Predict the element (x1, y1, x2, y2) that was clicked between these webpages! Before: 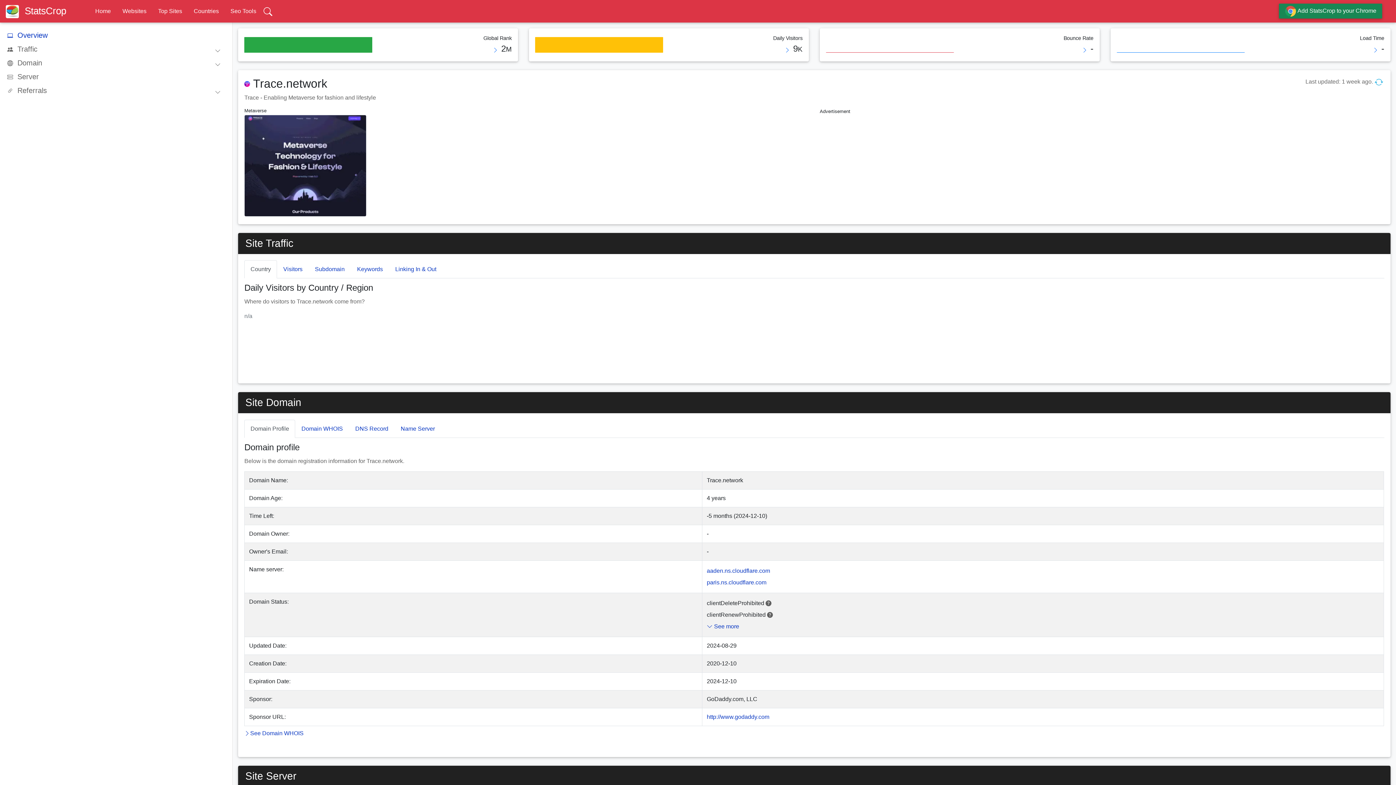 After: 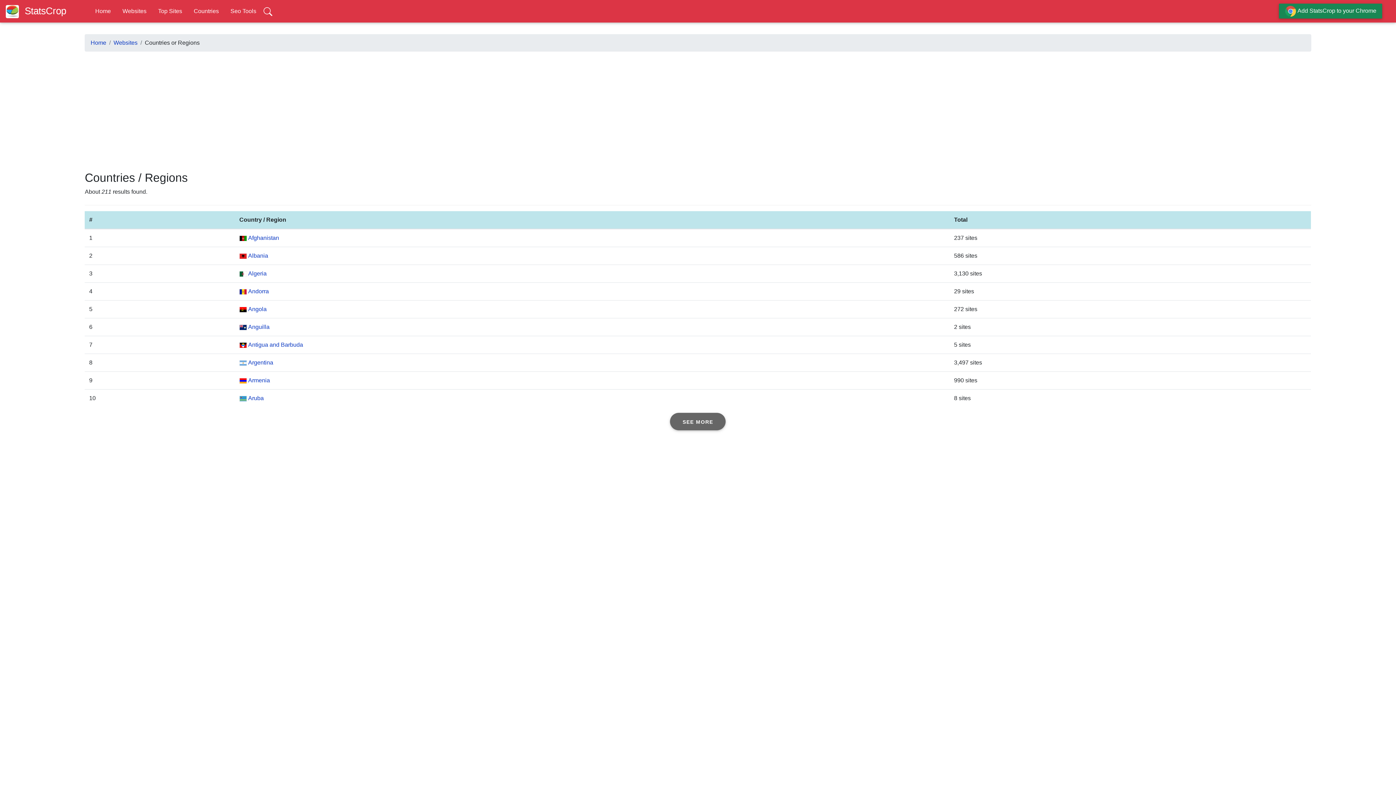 Action: bbox: (193, 7, 218, 14) label: Countries